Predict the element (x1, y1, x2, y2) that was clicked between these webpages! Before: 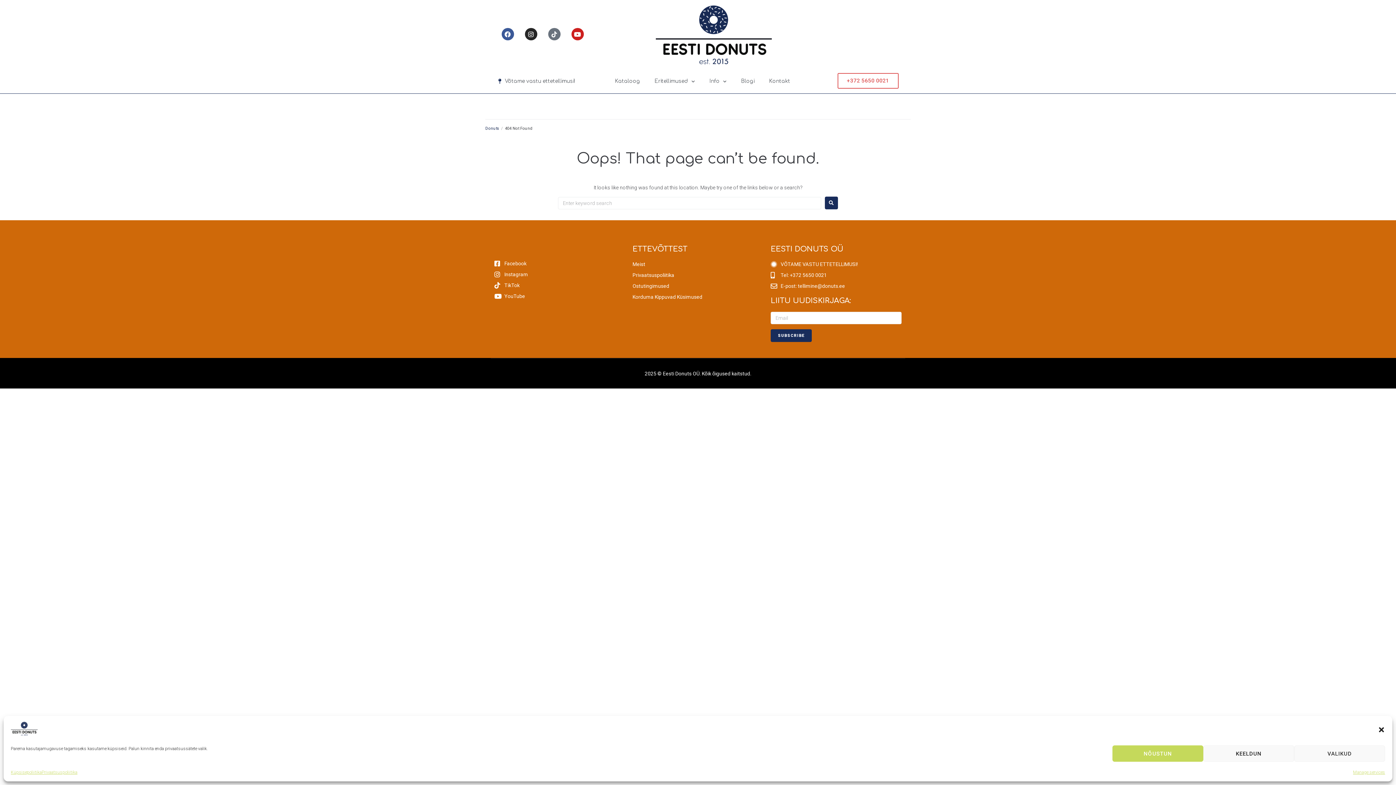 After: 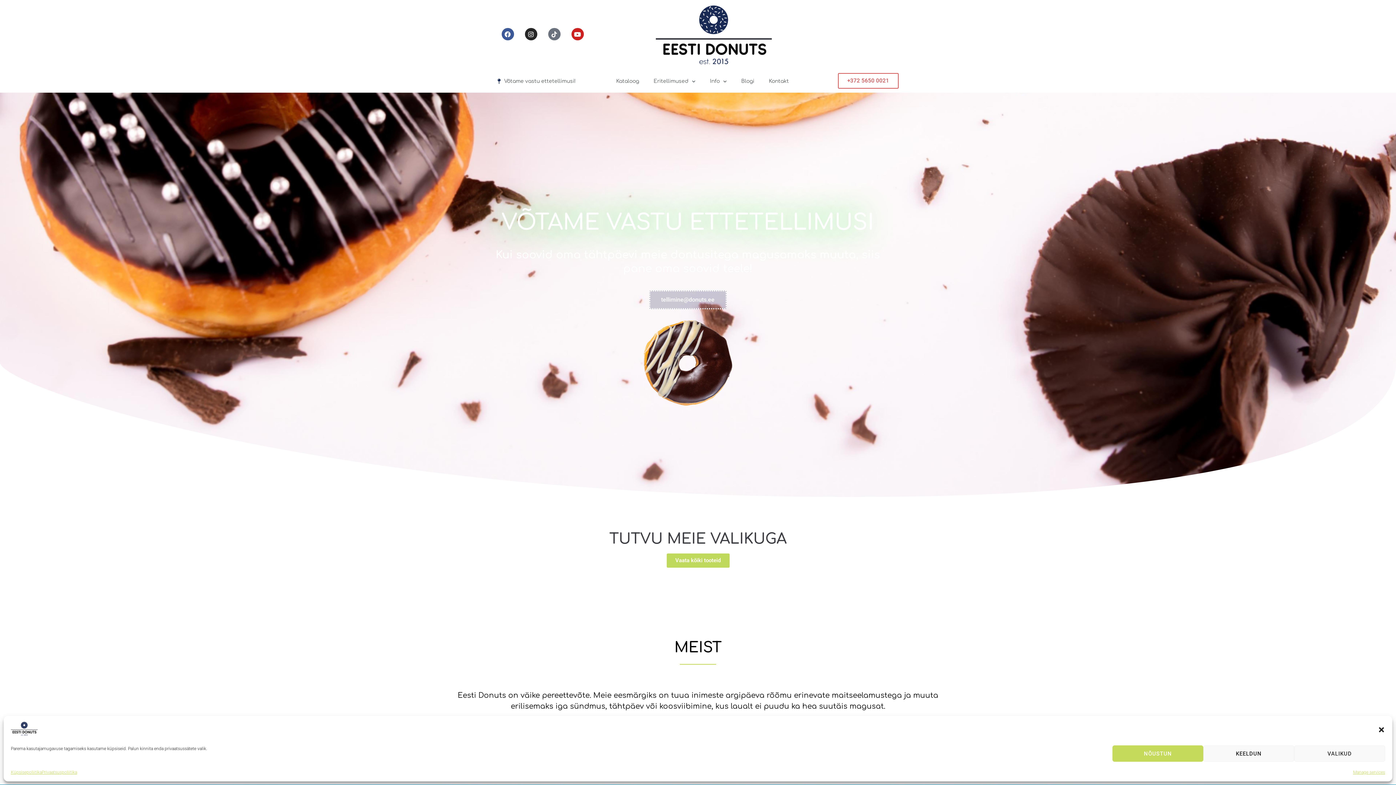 Action: bbox: (598, 3, 829, 65)